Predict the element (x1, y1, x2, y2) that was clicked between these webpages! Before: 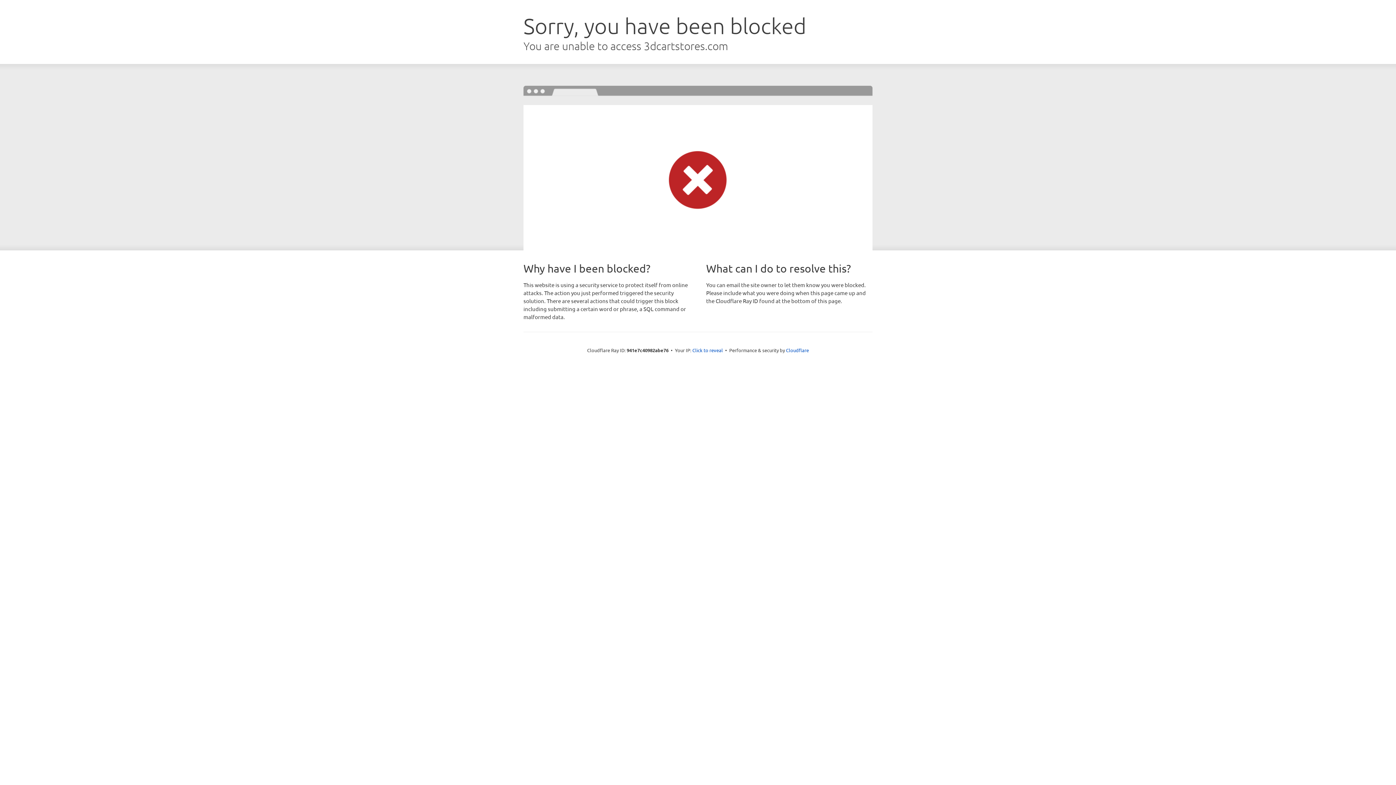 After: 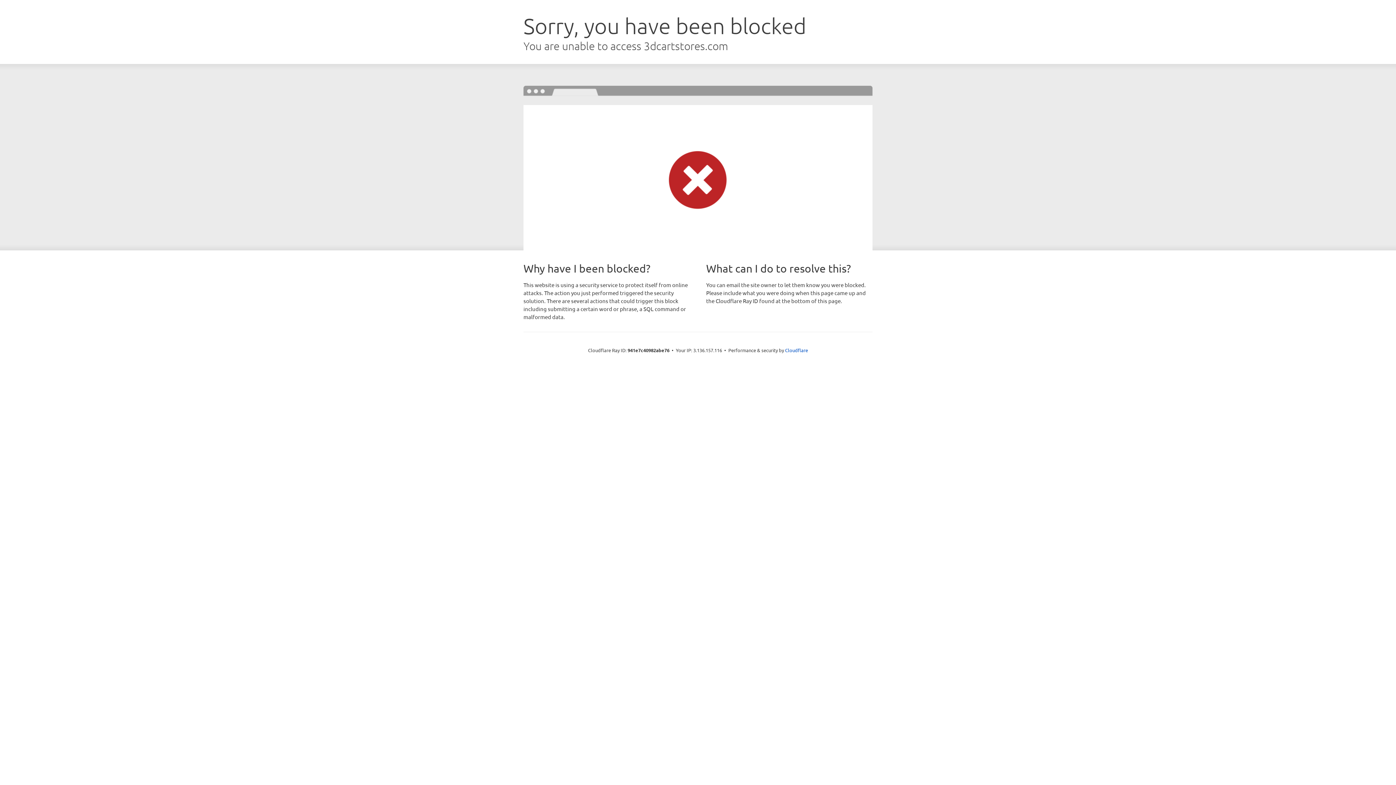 Action: label: Click to reveal bbox: (692, 346, 723, 353)